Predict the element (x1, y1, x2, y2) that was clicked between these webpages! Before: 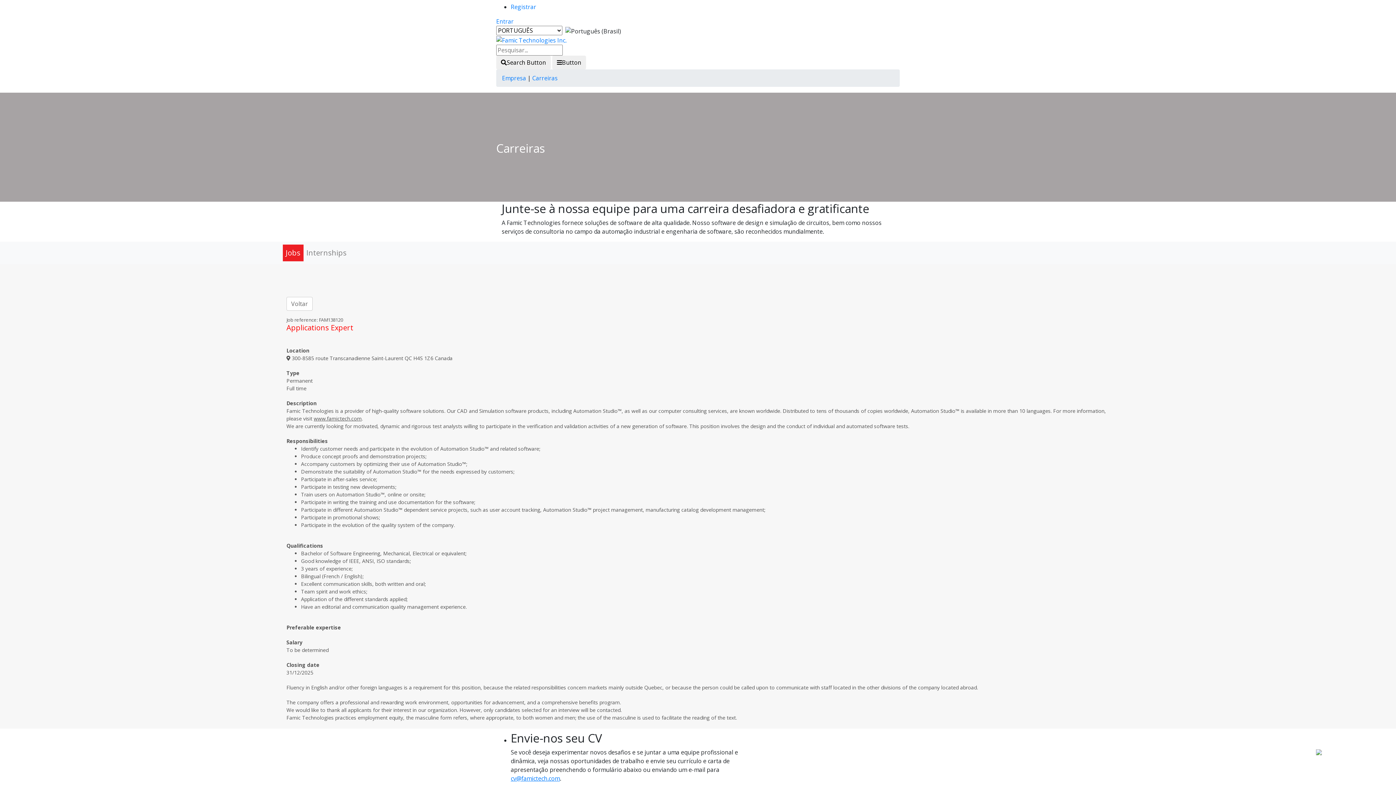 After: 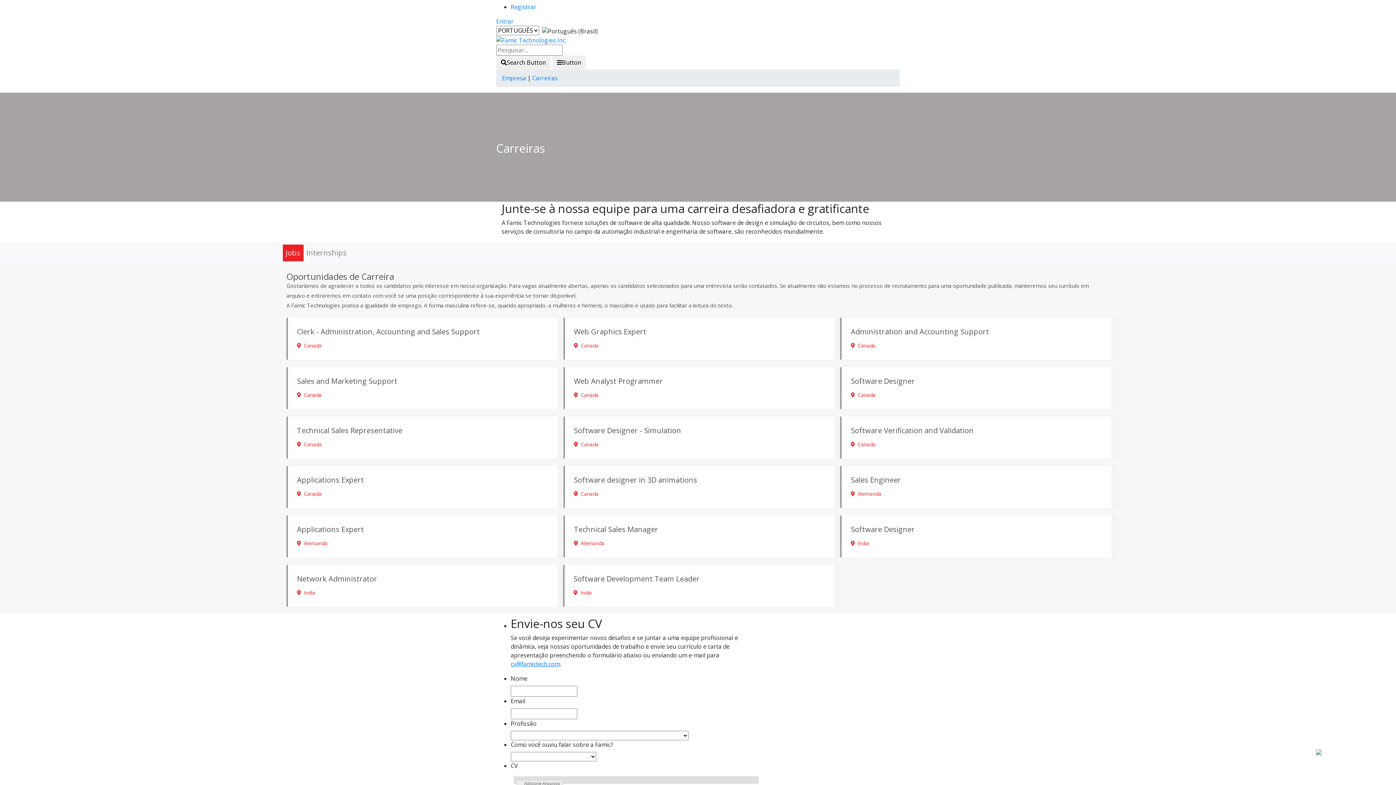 Action: bbox: (532, 74, 557, 82) label: Carreiras